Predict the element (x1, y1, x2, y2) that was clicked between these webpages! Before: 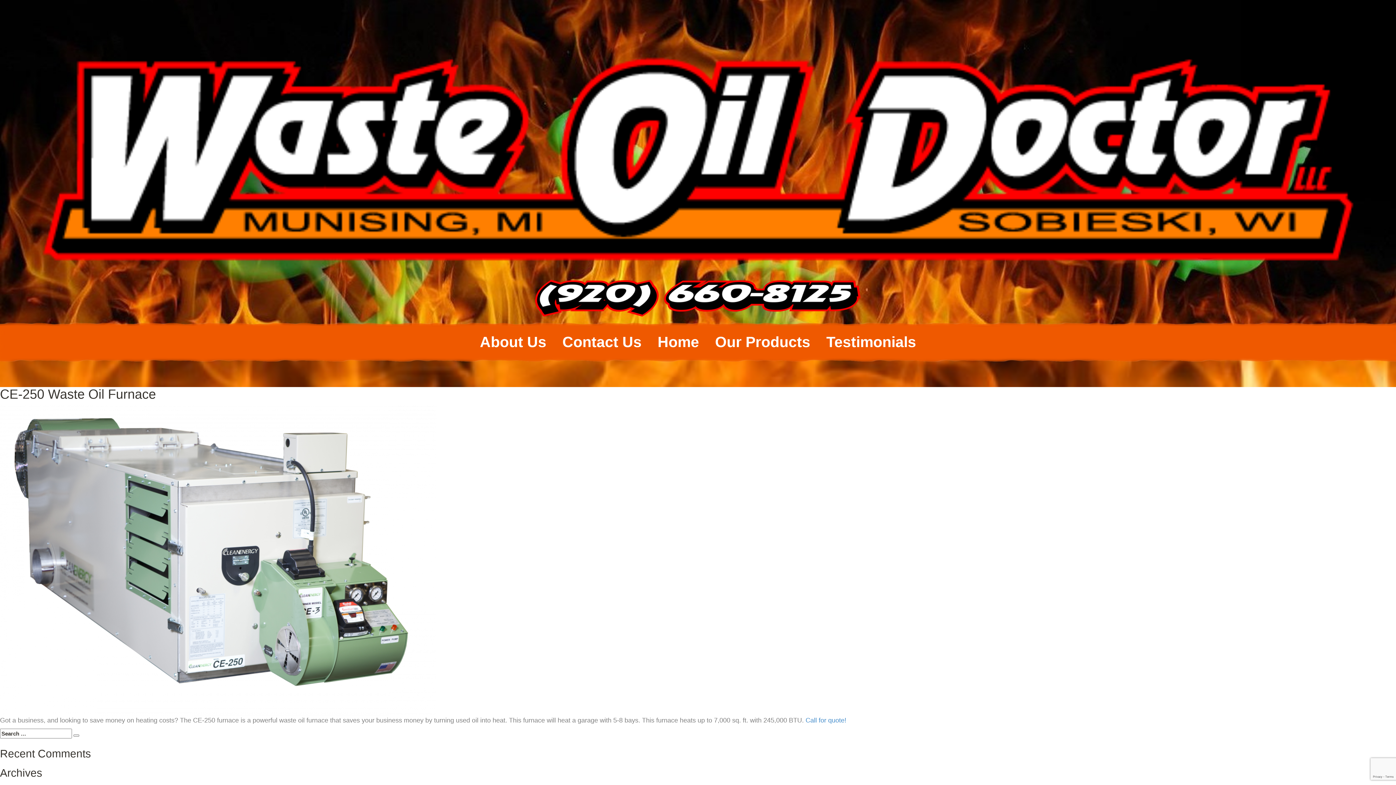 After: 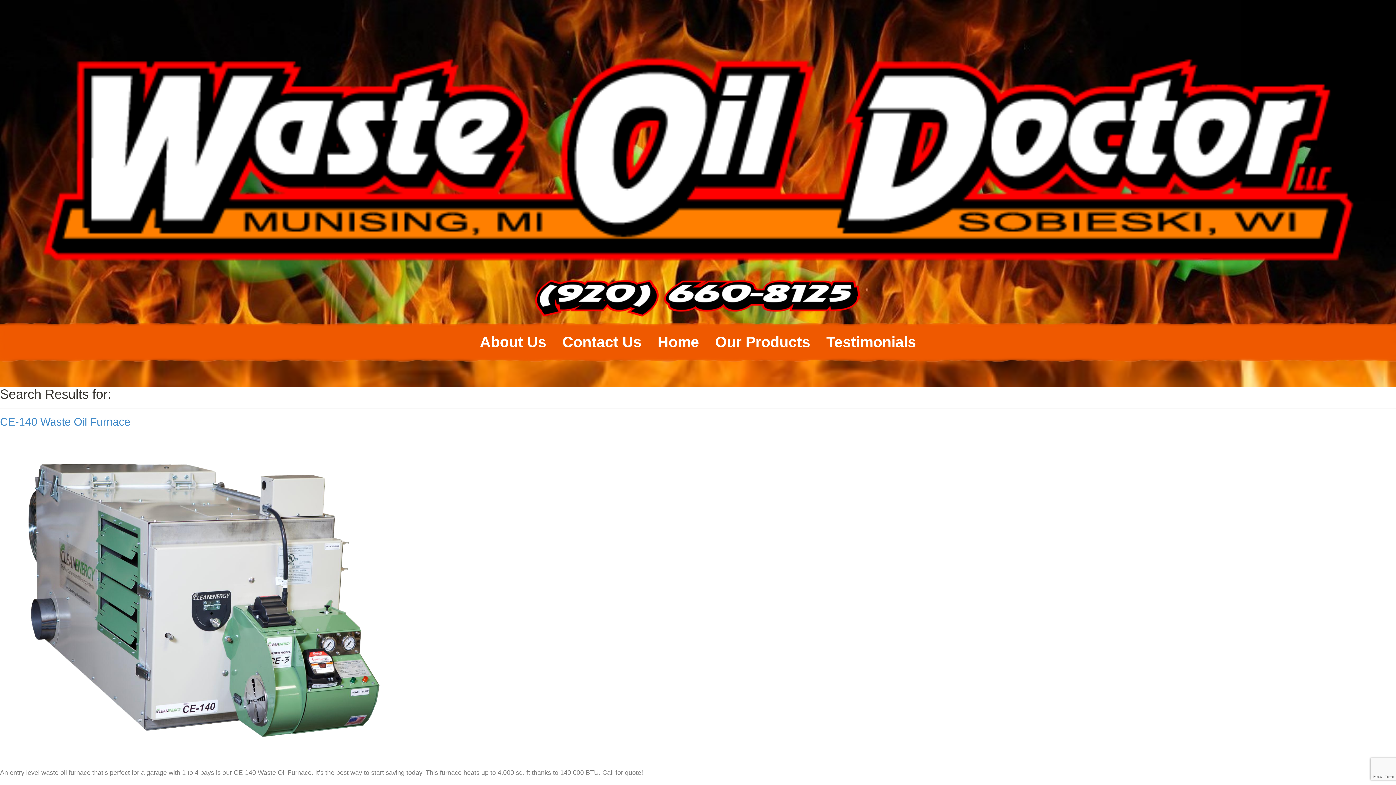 Action: label: Search bbox: (73, 734, 79, 736)